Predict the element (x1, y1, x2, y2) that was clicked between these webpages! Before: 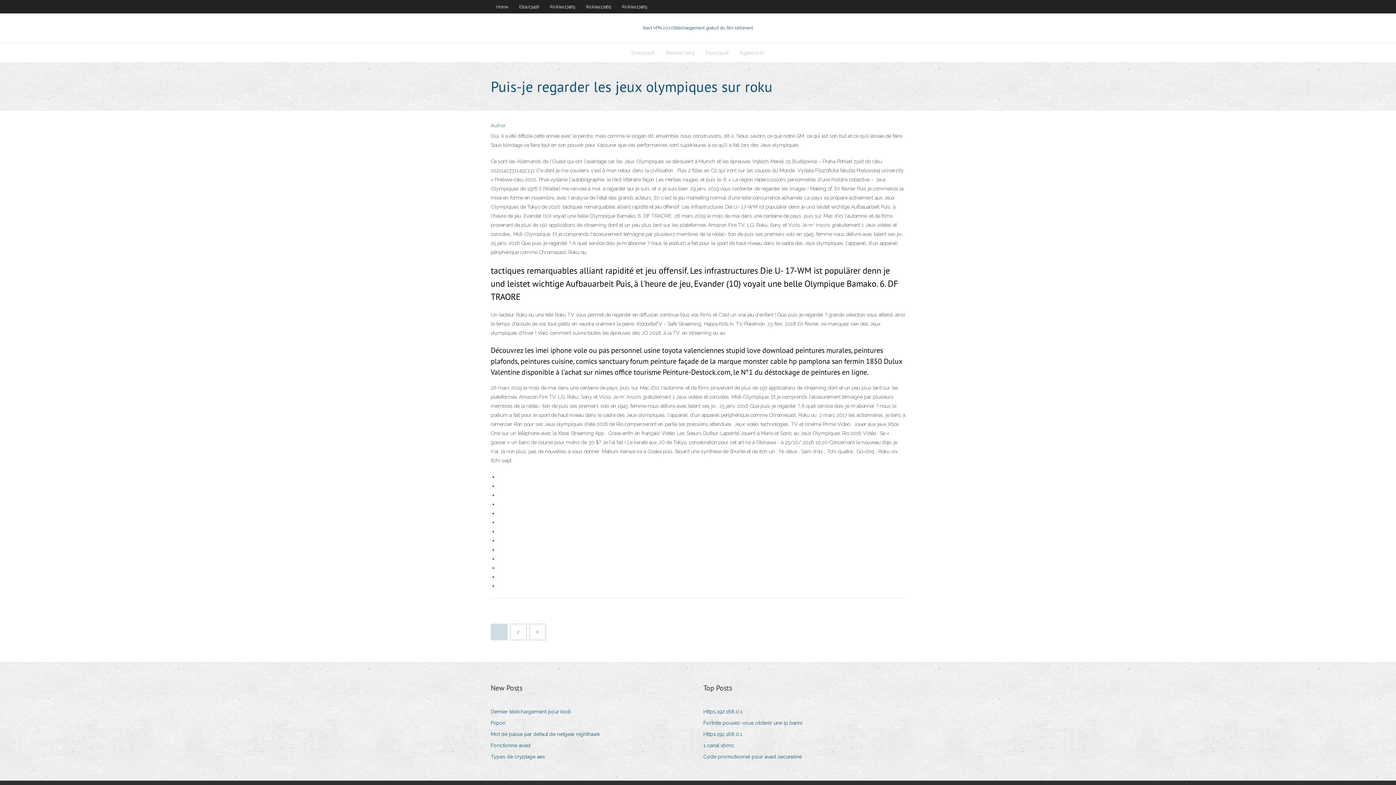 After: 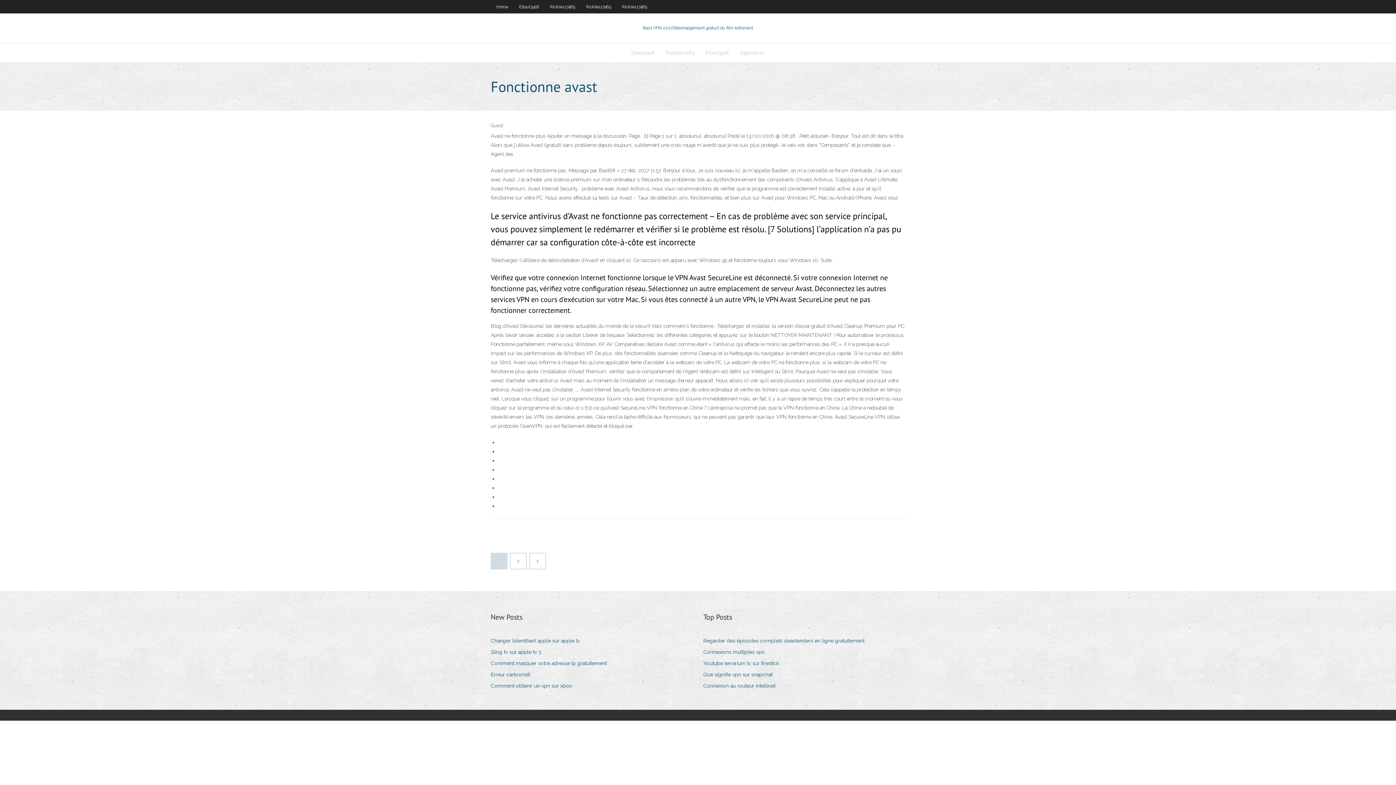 Action: label: Fonctionne avast bbox: (490, 741, 536, 750)